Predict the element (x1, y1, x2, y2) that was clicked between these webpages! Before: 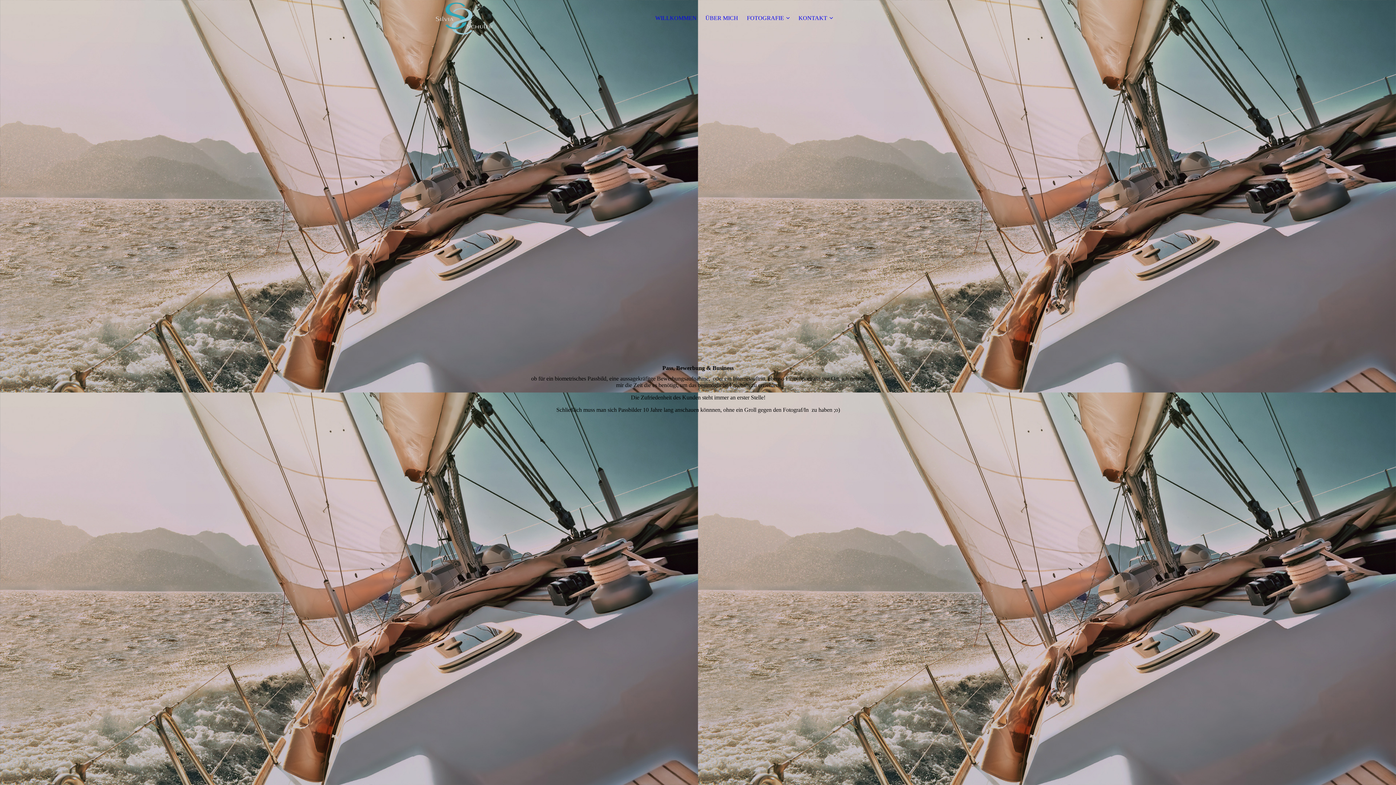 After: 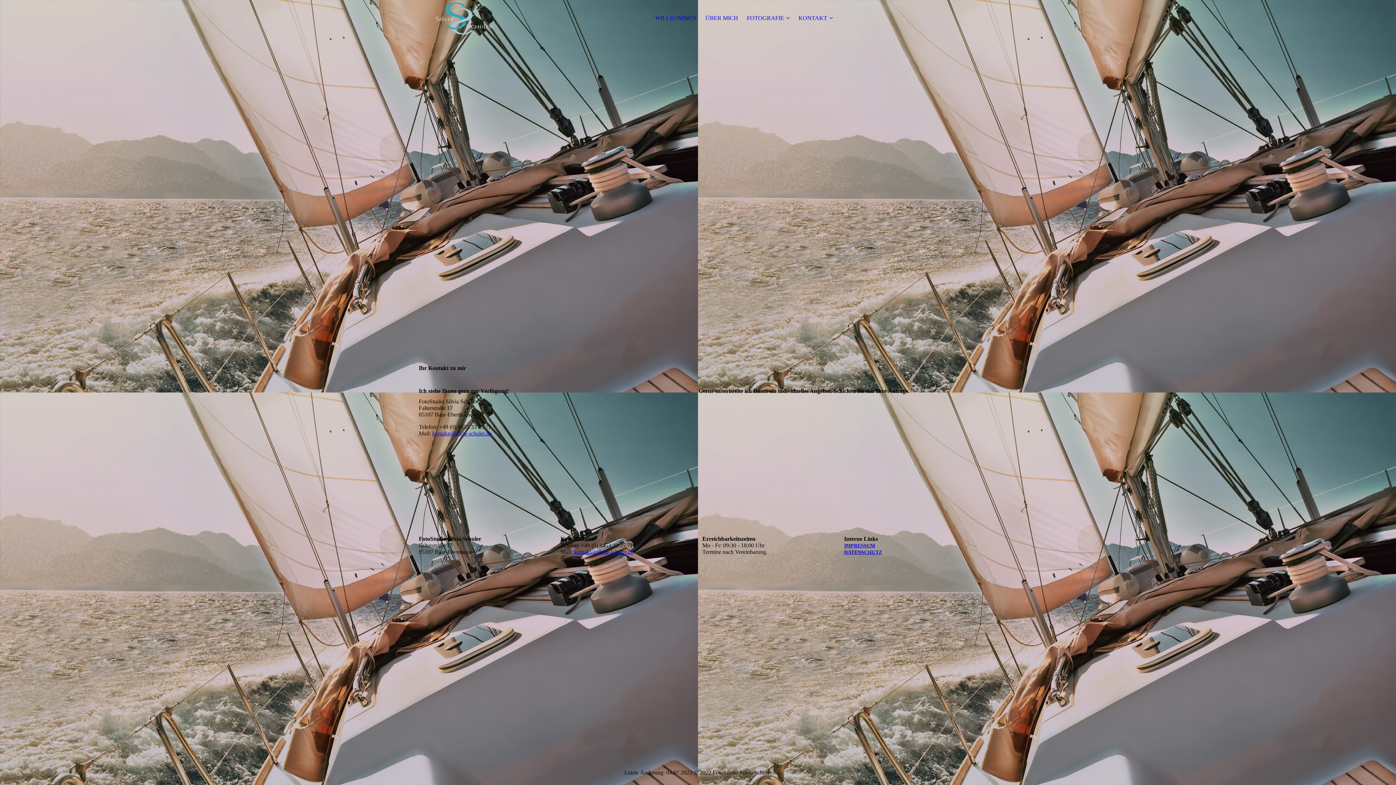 Action: label: KONTAKT bbox: (798, 14, 833, 21)